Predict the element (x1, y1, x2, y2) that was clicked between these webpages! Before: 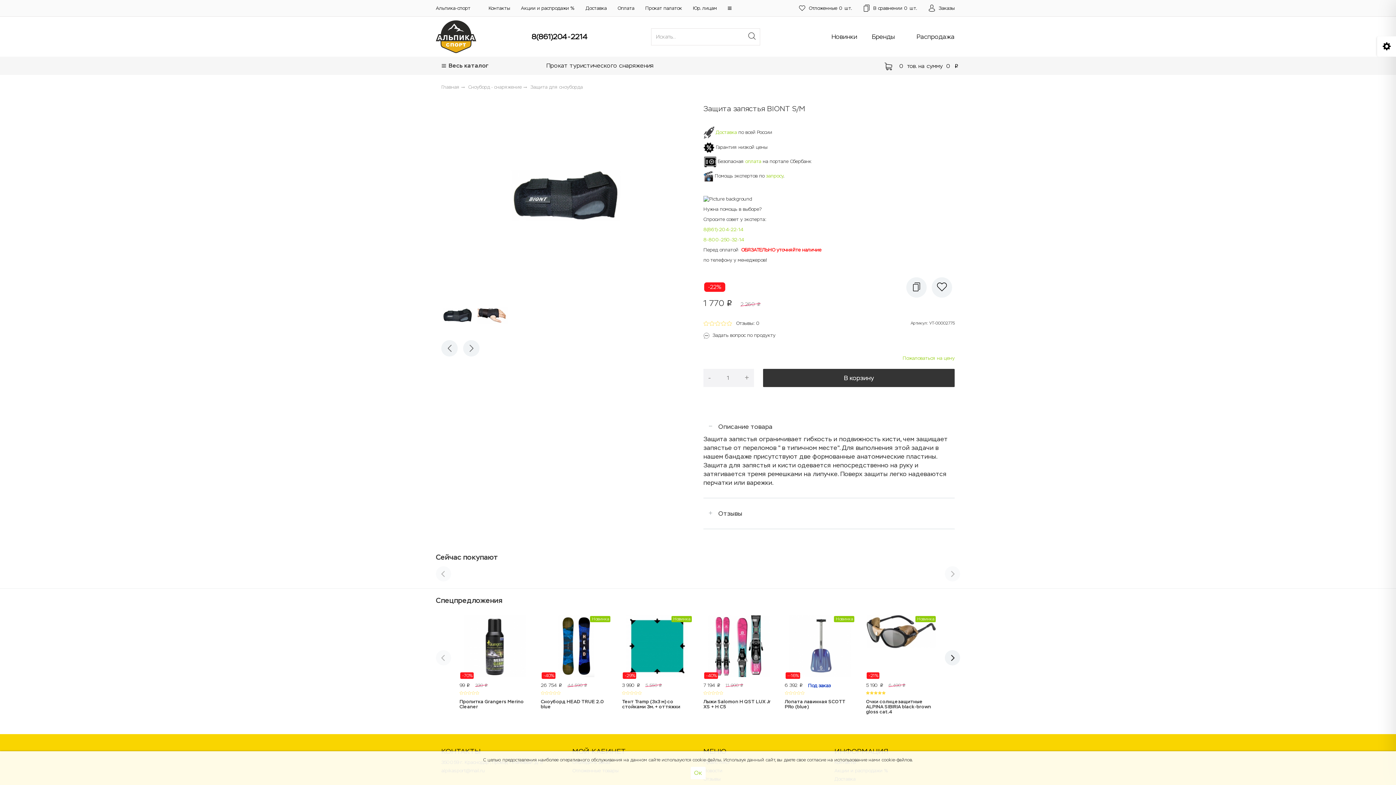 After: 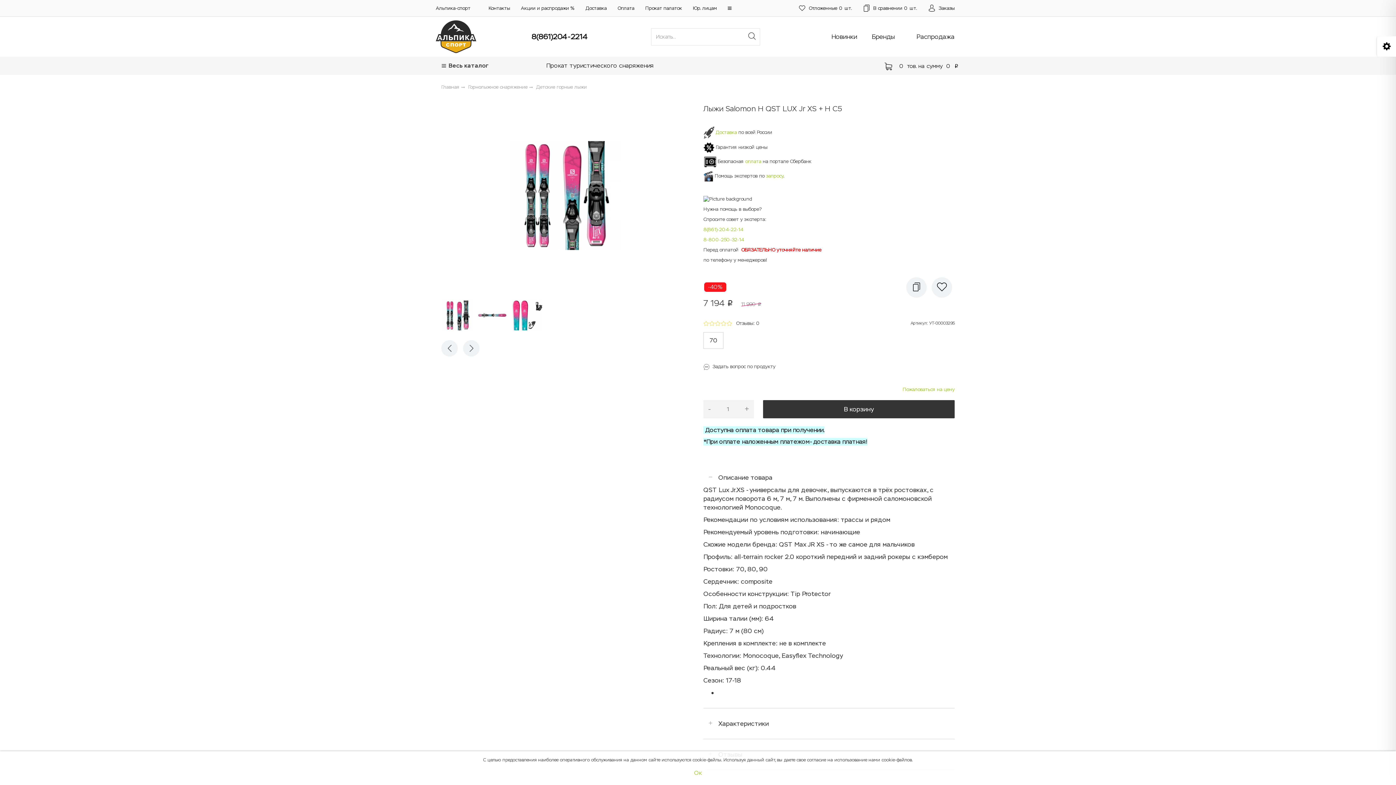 Action: label: Лыжи Salomon H QST LUX Jr XS + H C5 bbox: (703, 699, 774, 714)